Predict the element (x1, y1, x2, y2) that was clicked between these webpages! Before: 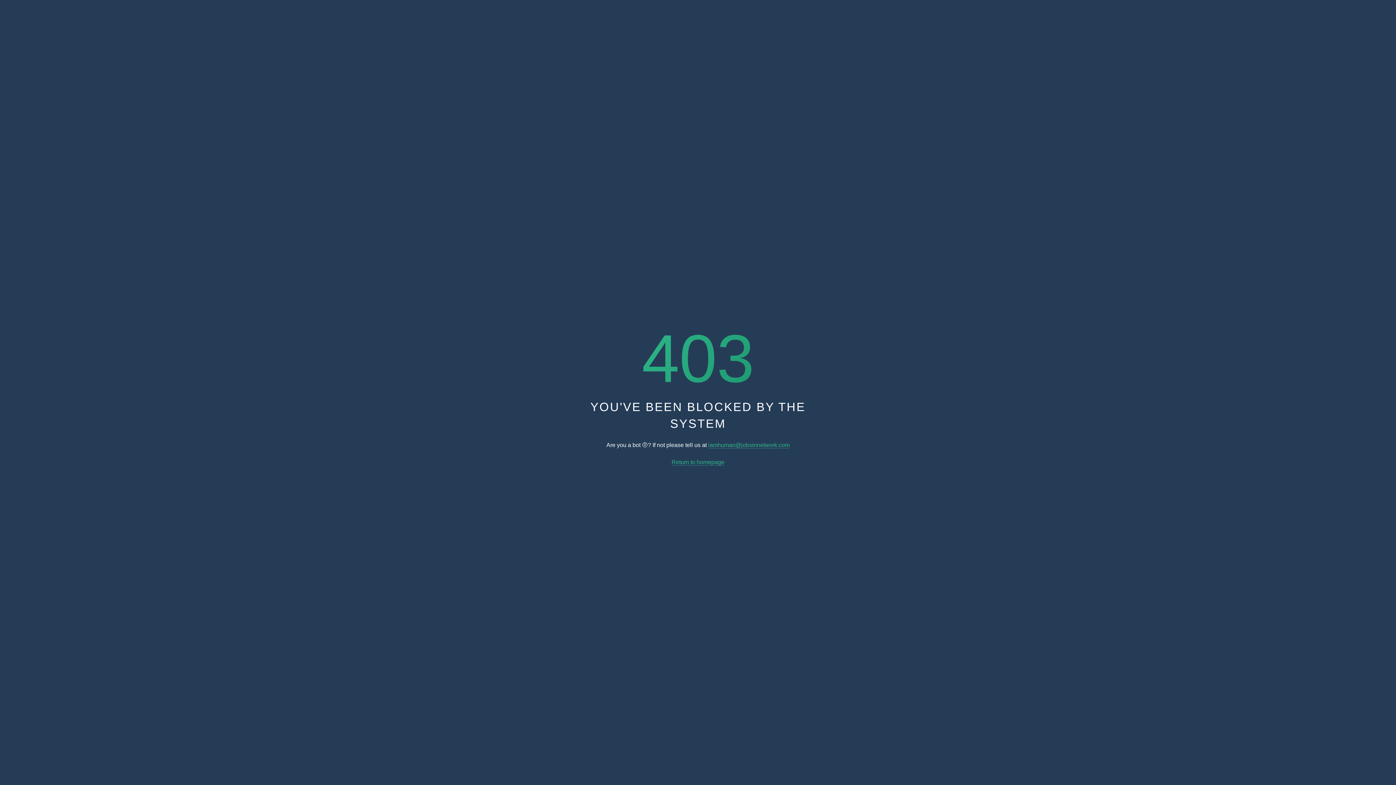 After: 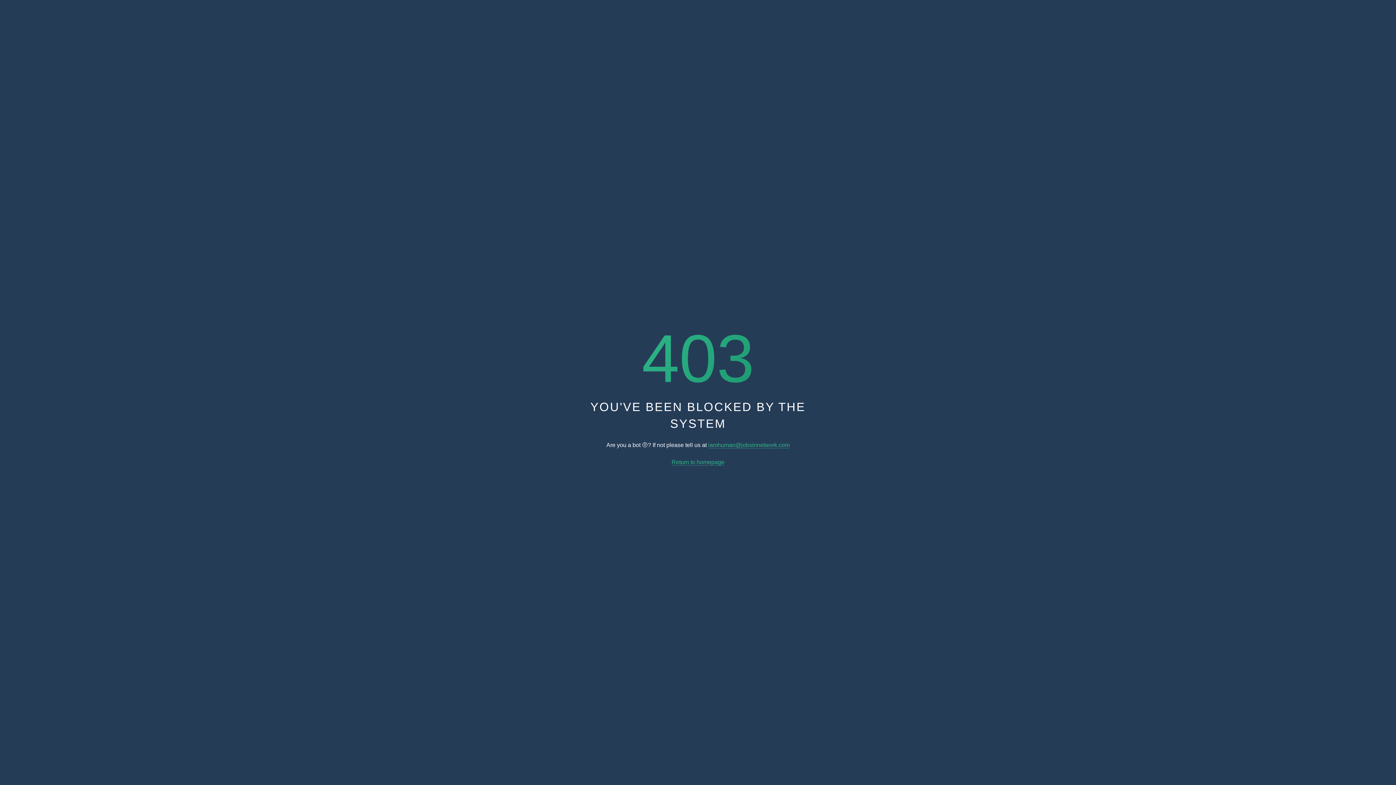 Action: label: Return to homepage bbox: (671, 459, 724, 465)